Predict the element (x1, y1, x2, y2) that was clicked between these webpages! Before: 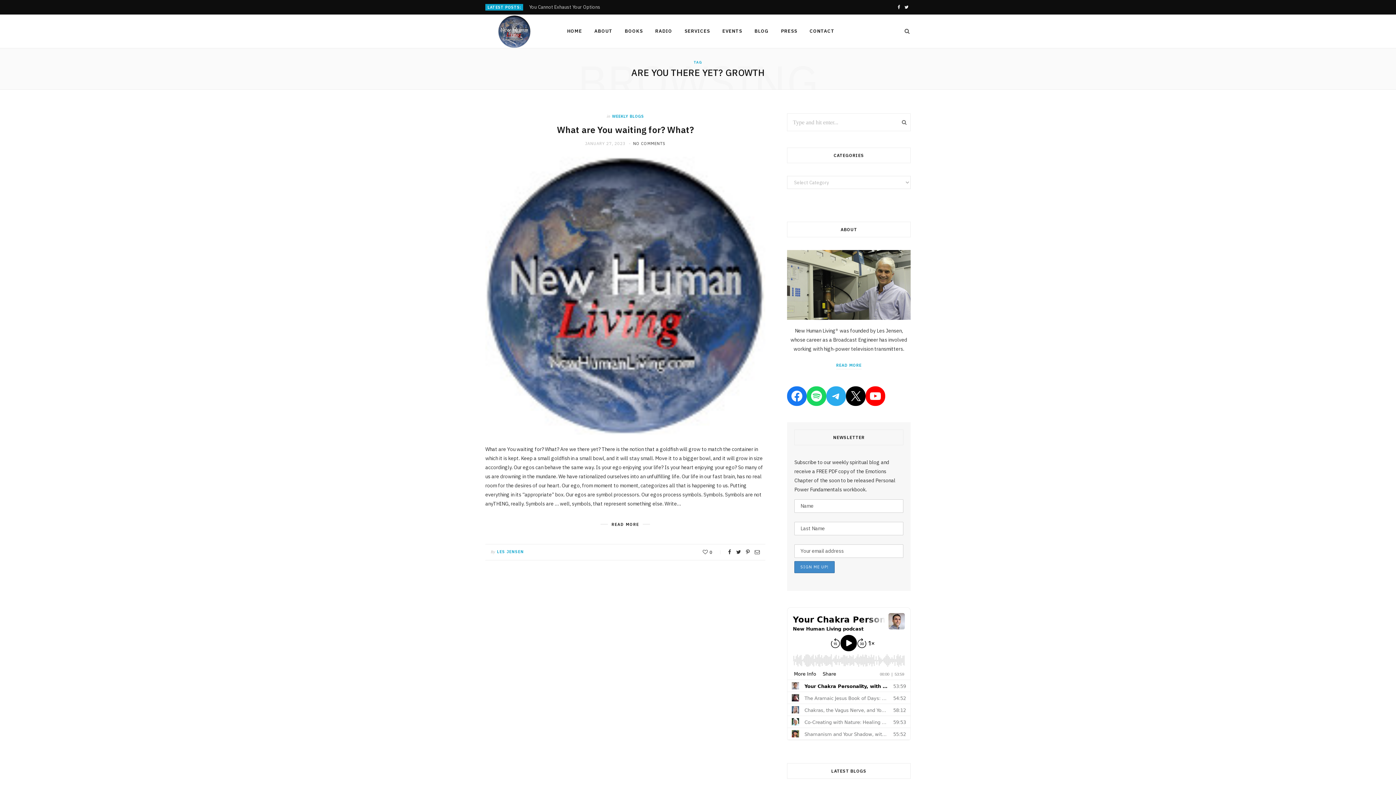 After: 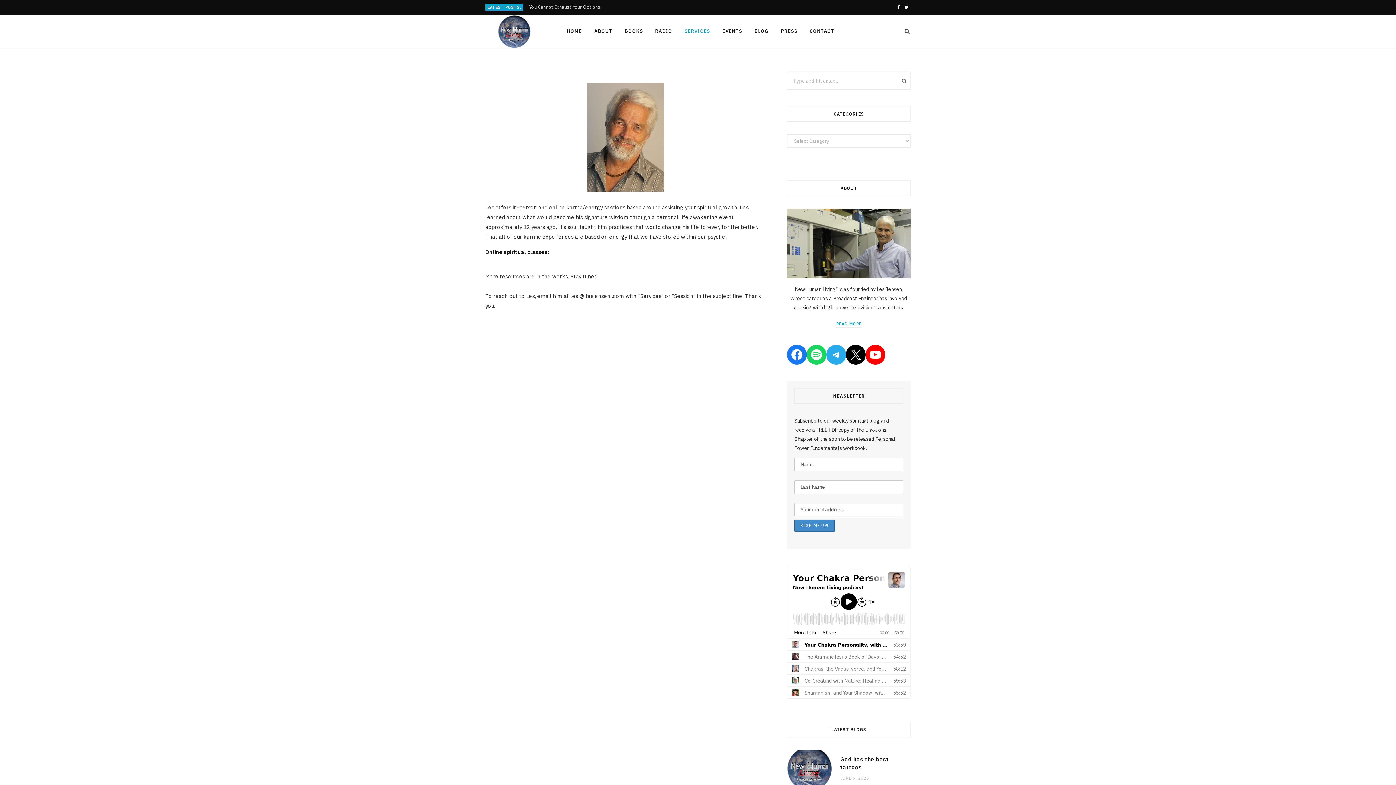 Action: bbox: (679, 14, 715, 47) label: SERVICES